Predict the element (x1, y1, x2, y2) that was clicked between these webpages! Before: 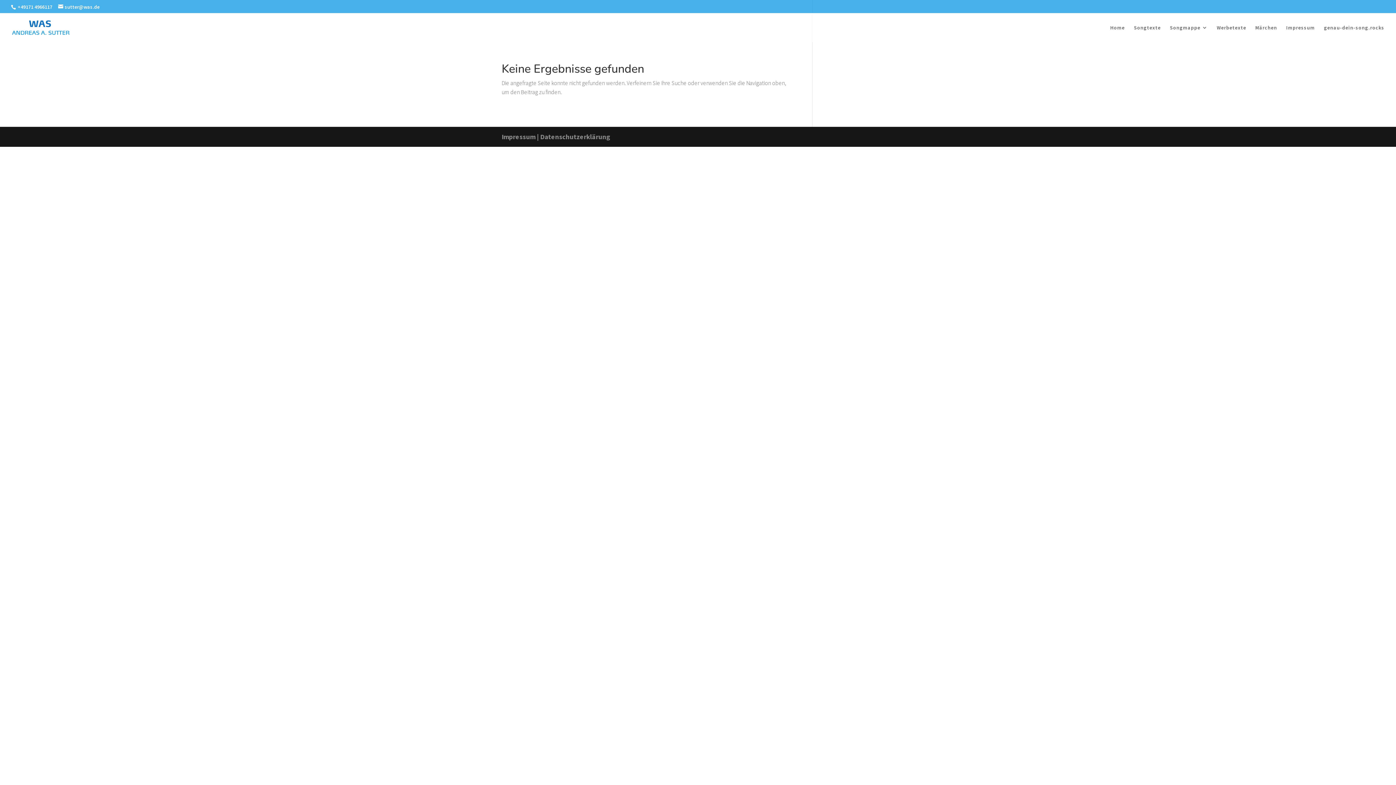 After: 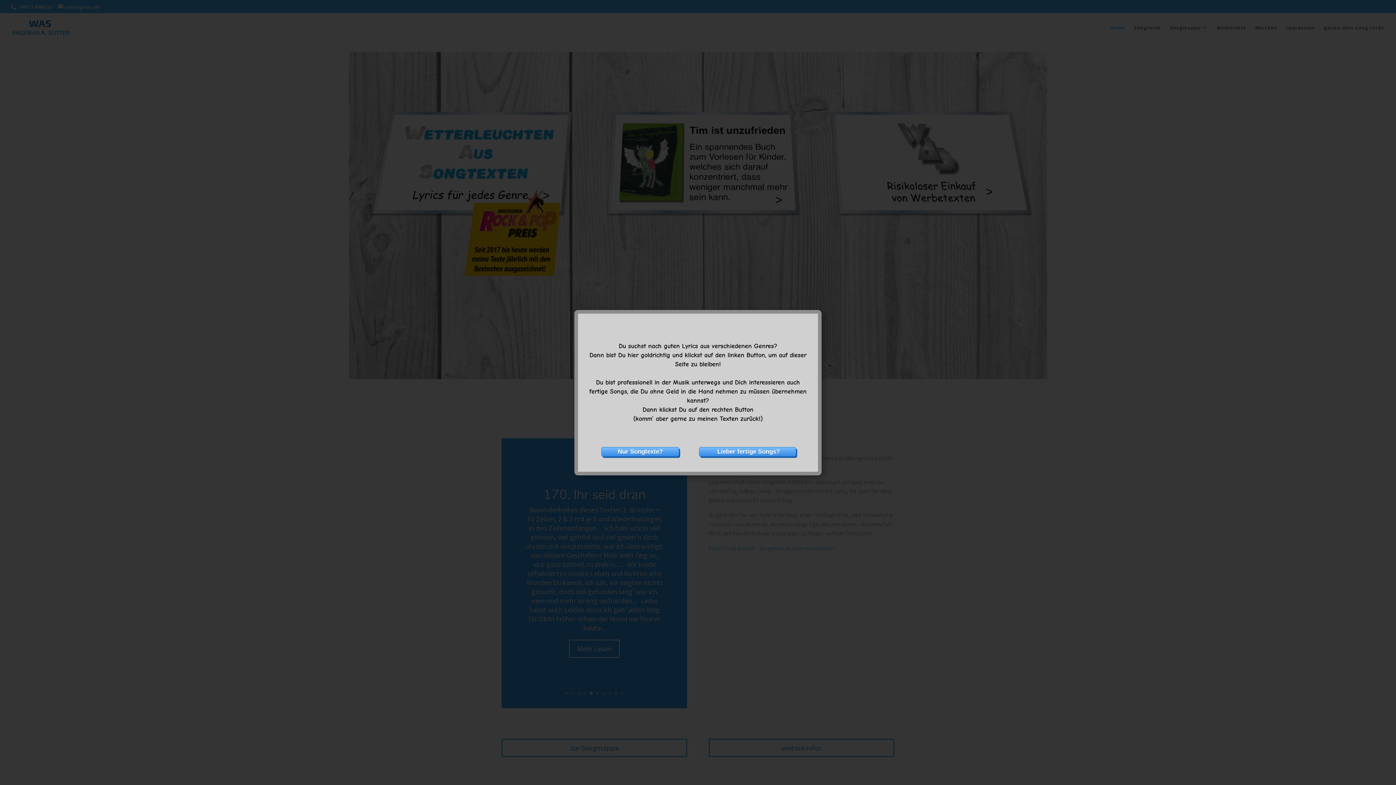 Action: bbox: (12, 23, 69, 30)